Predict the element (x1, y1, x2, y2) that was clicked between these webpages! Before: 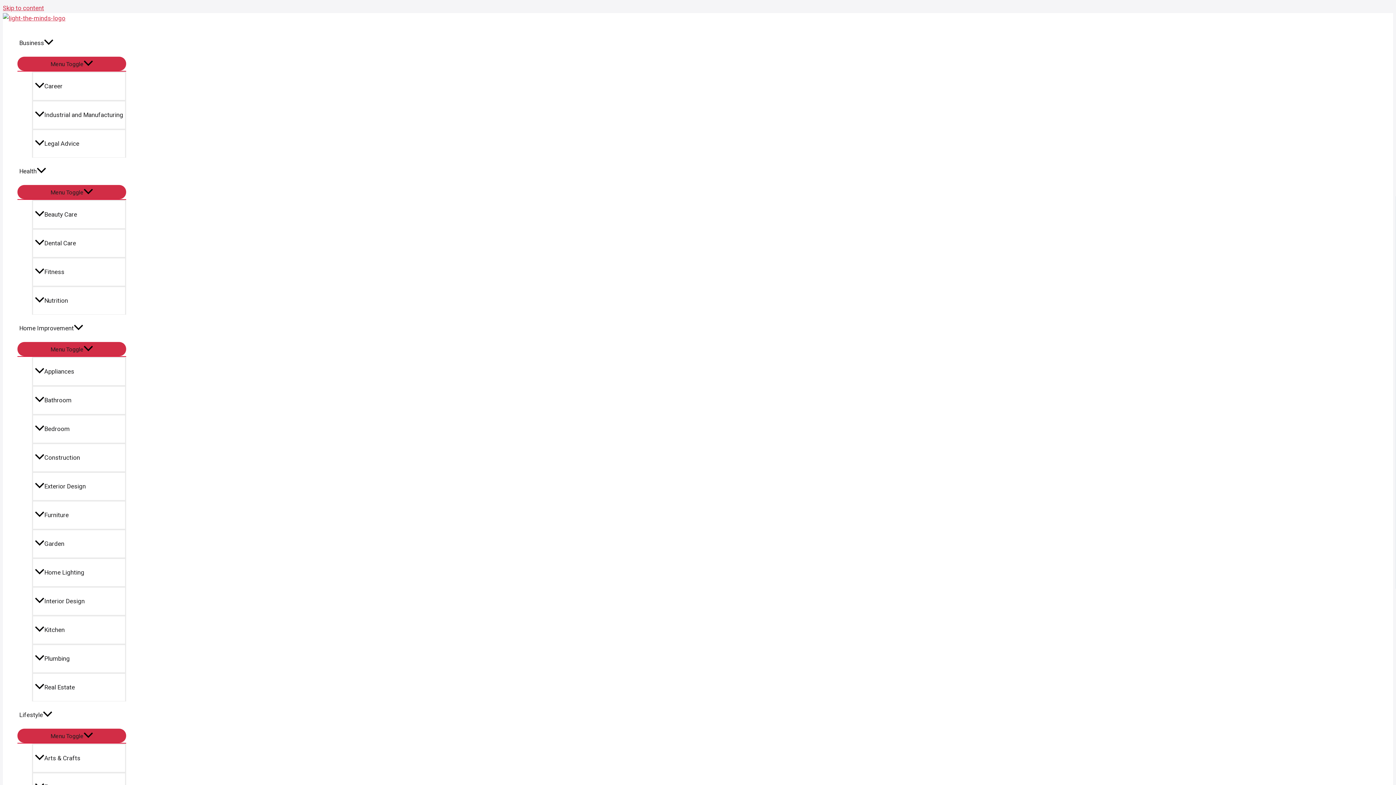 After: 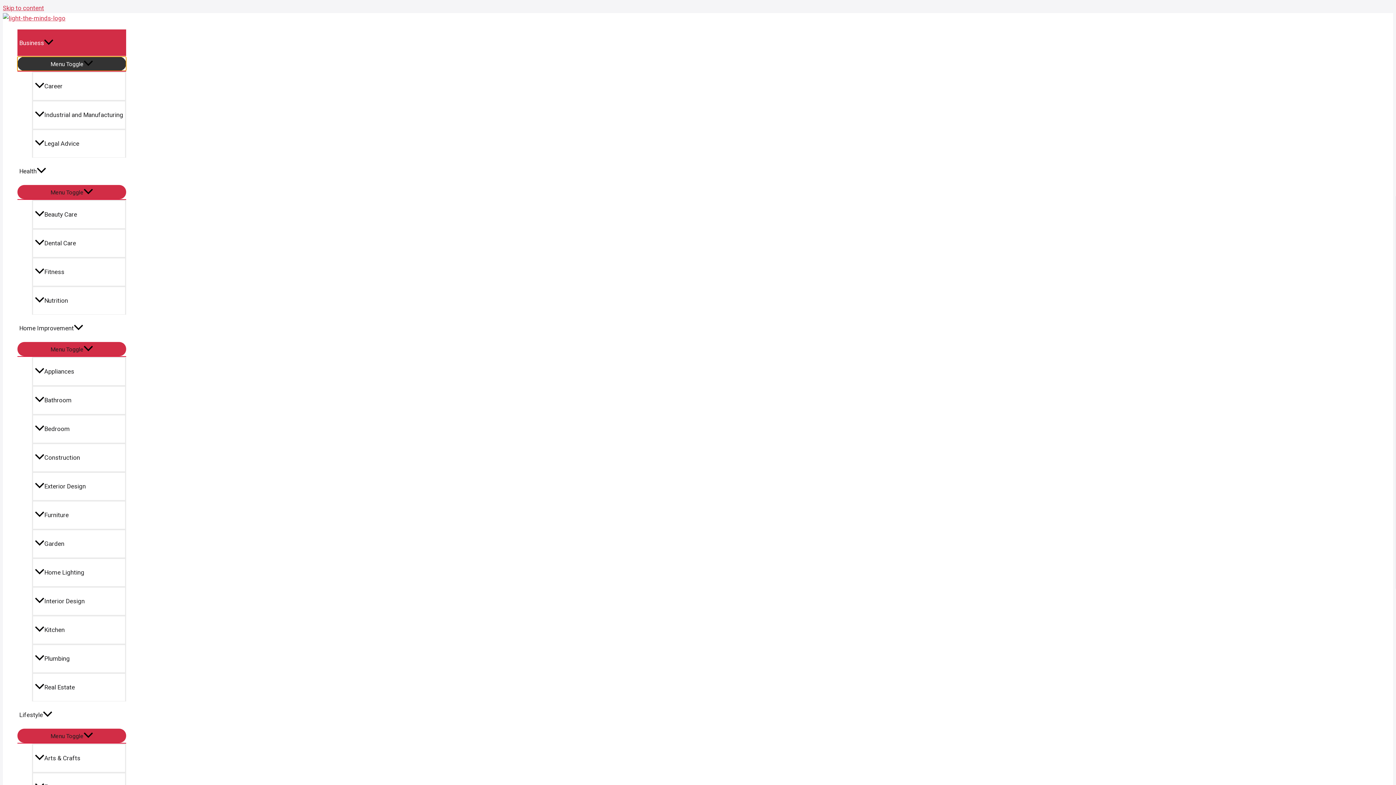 Action: label: Menu Toggle bbox: (17, 56, 126, 70)